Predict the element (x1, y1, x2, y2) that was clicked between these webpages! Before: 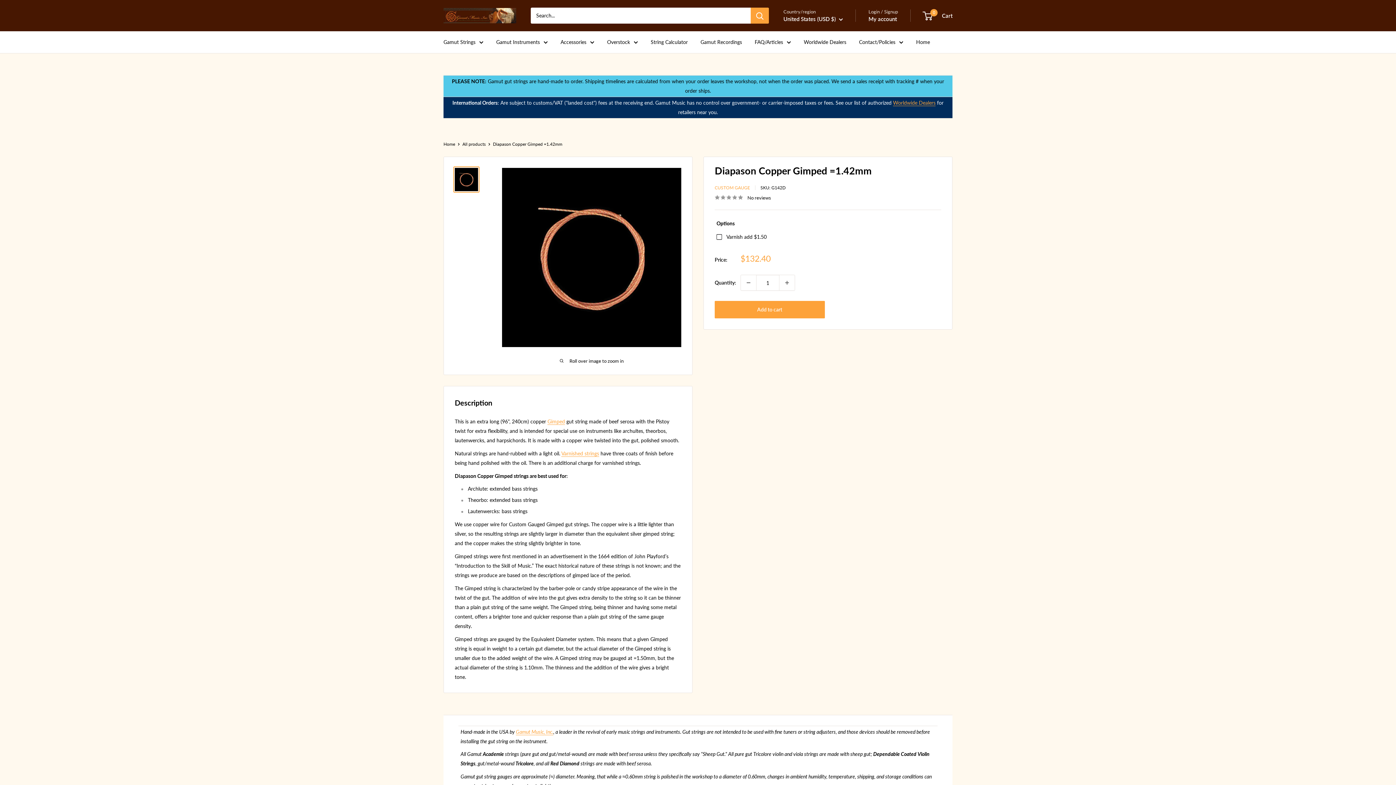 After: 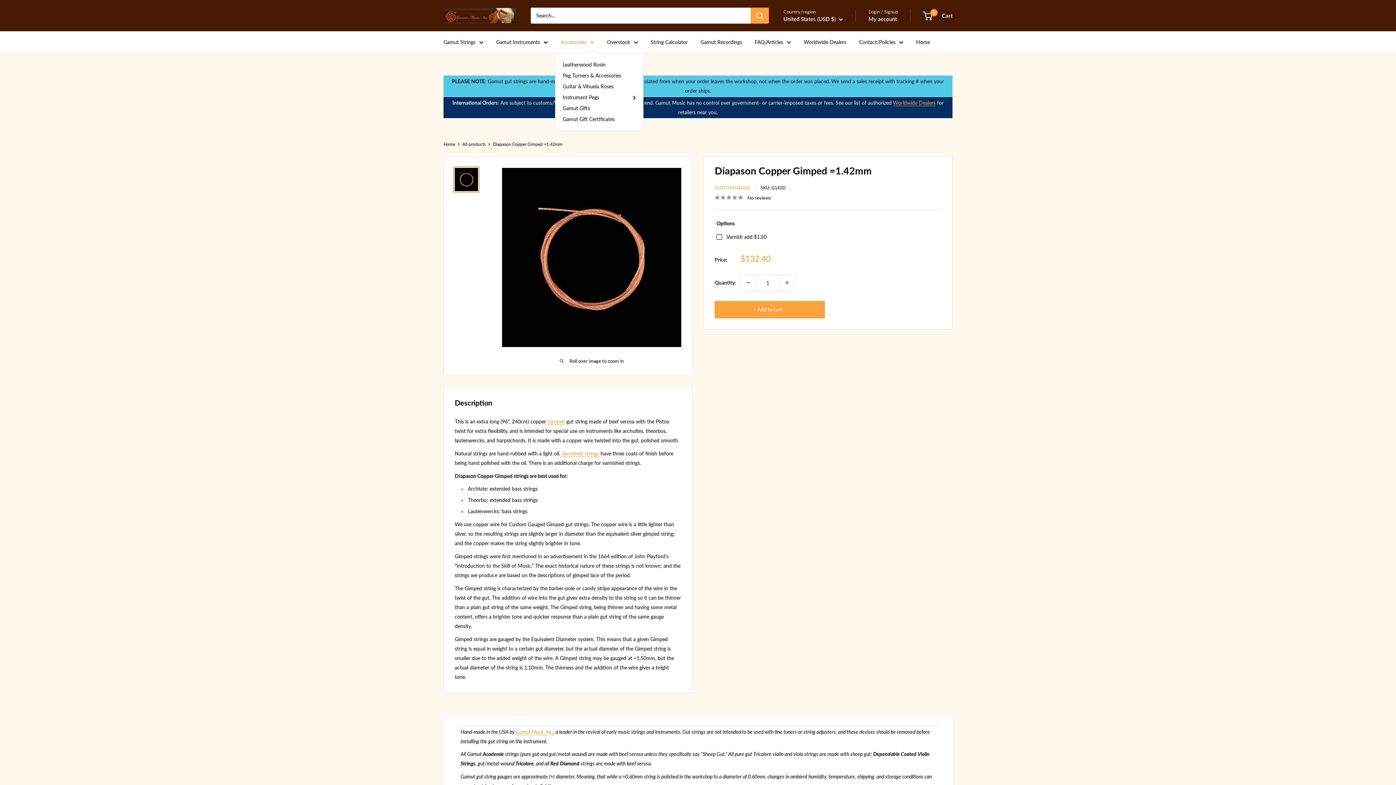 Action: label: Accessories bbox: (560, 37, 594, 46)